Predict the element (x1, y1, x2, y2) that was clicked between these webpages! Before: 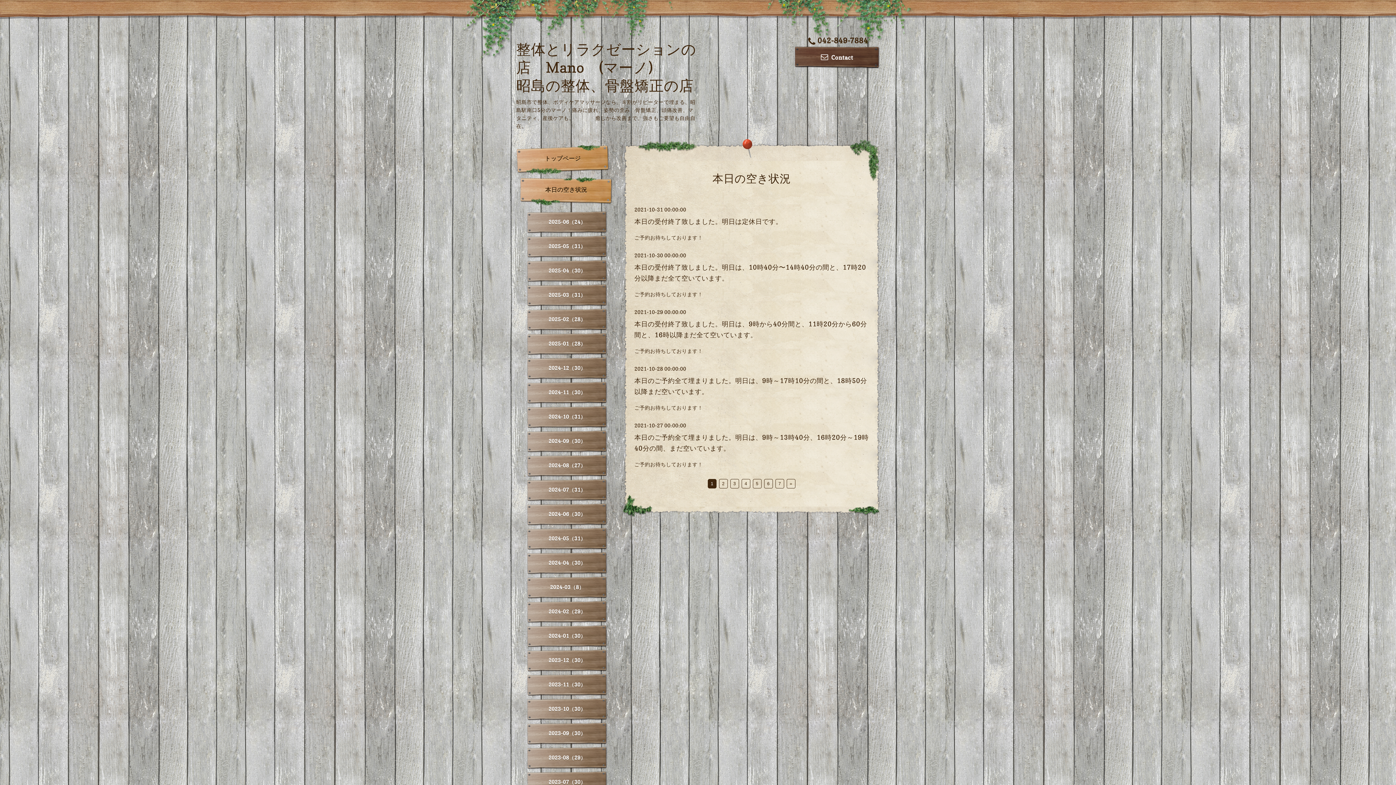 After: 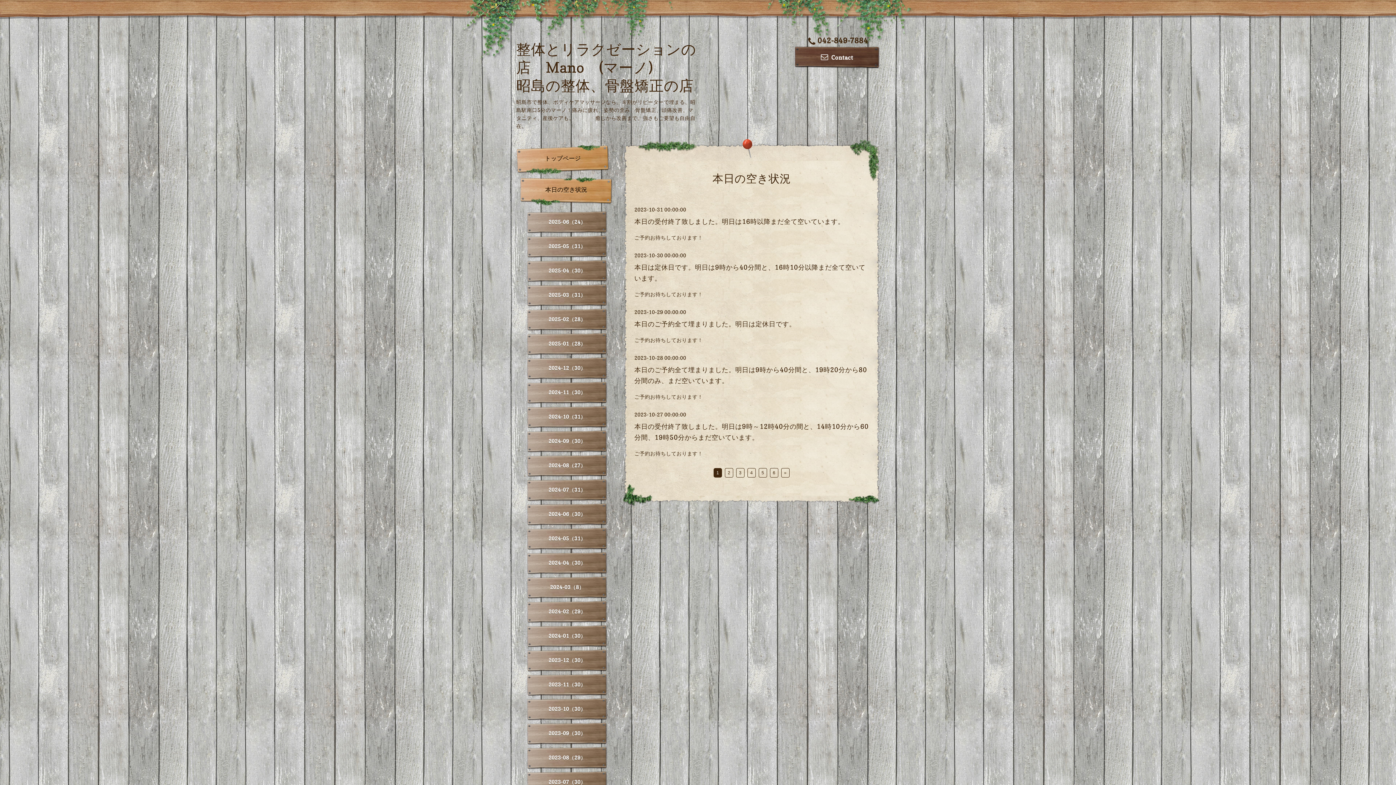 Action: bbox: (527, 698, 607, 721) label: 2023-10（30）